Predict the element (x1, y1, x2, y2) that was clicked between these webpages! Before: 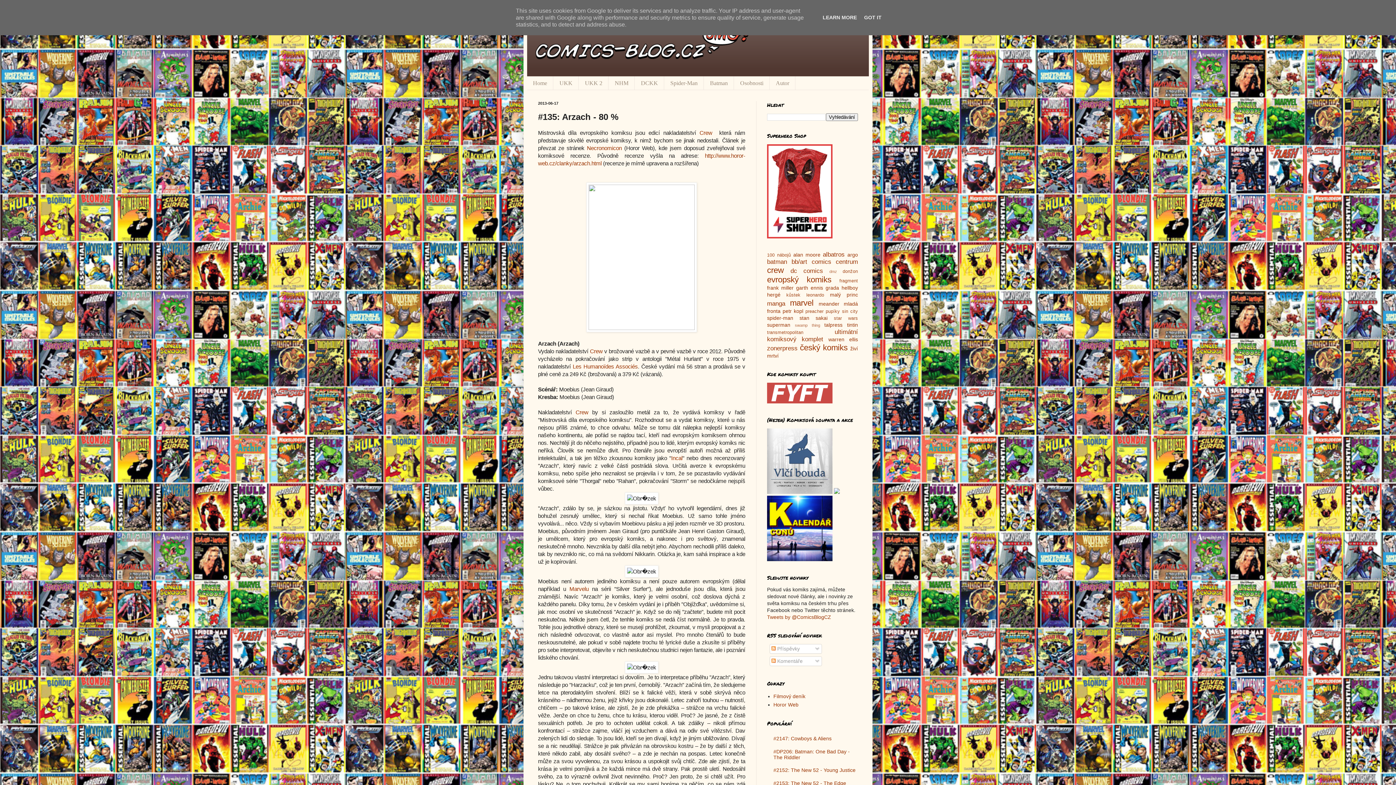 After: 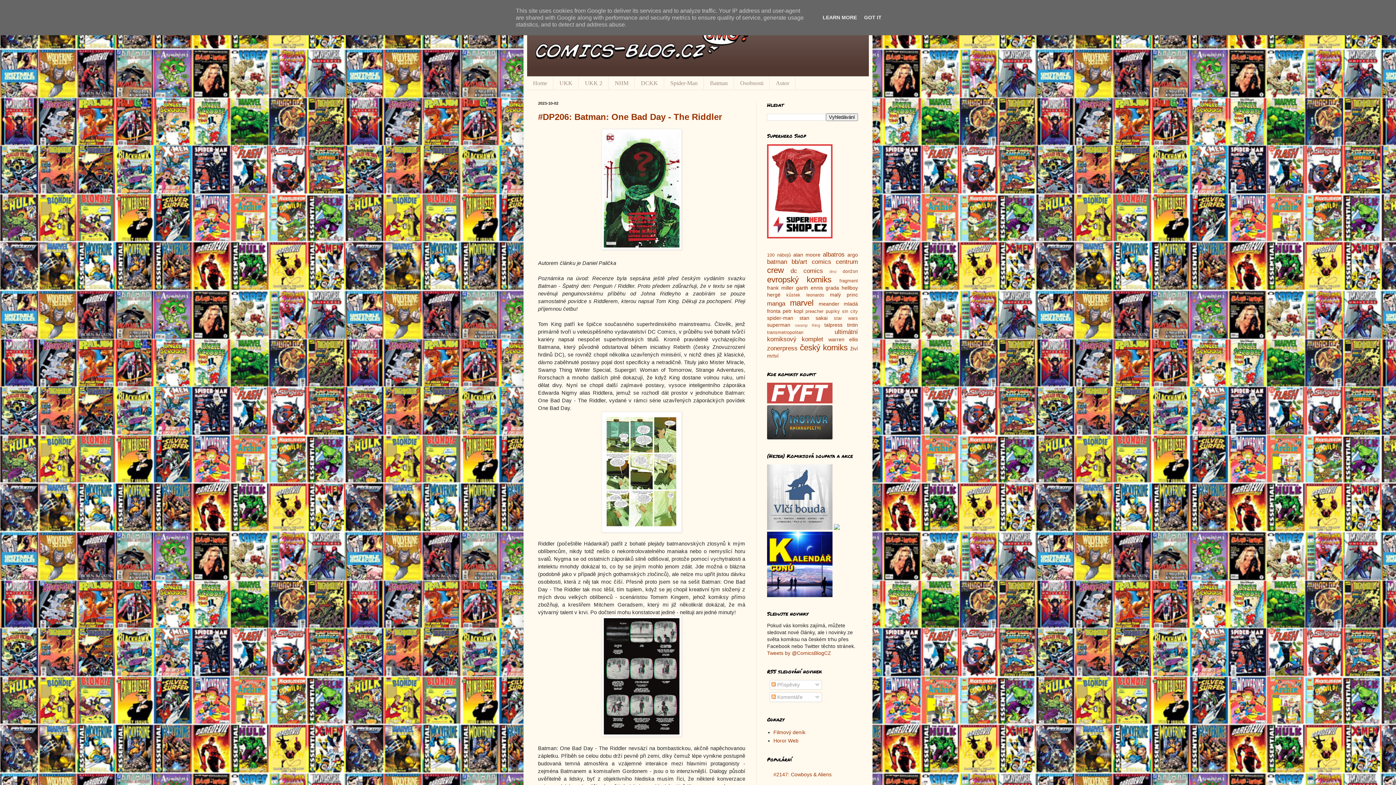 Action: label: Home bbox: (527, 76, 553, 89)